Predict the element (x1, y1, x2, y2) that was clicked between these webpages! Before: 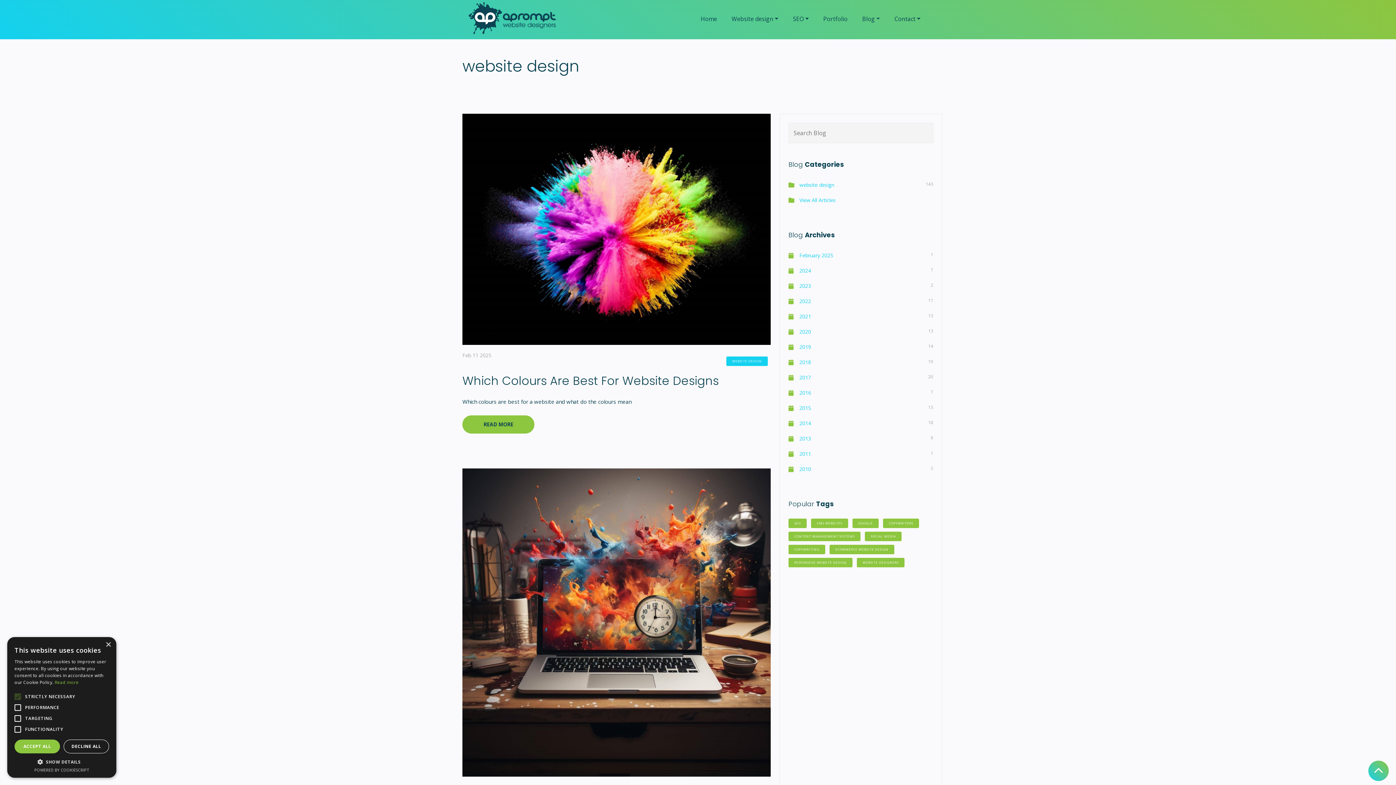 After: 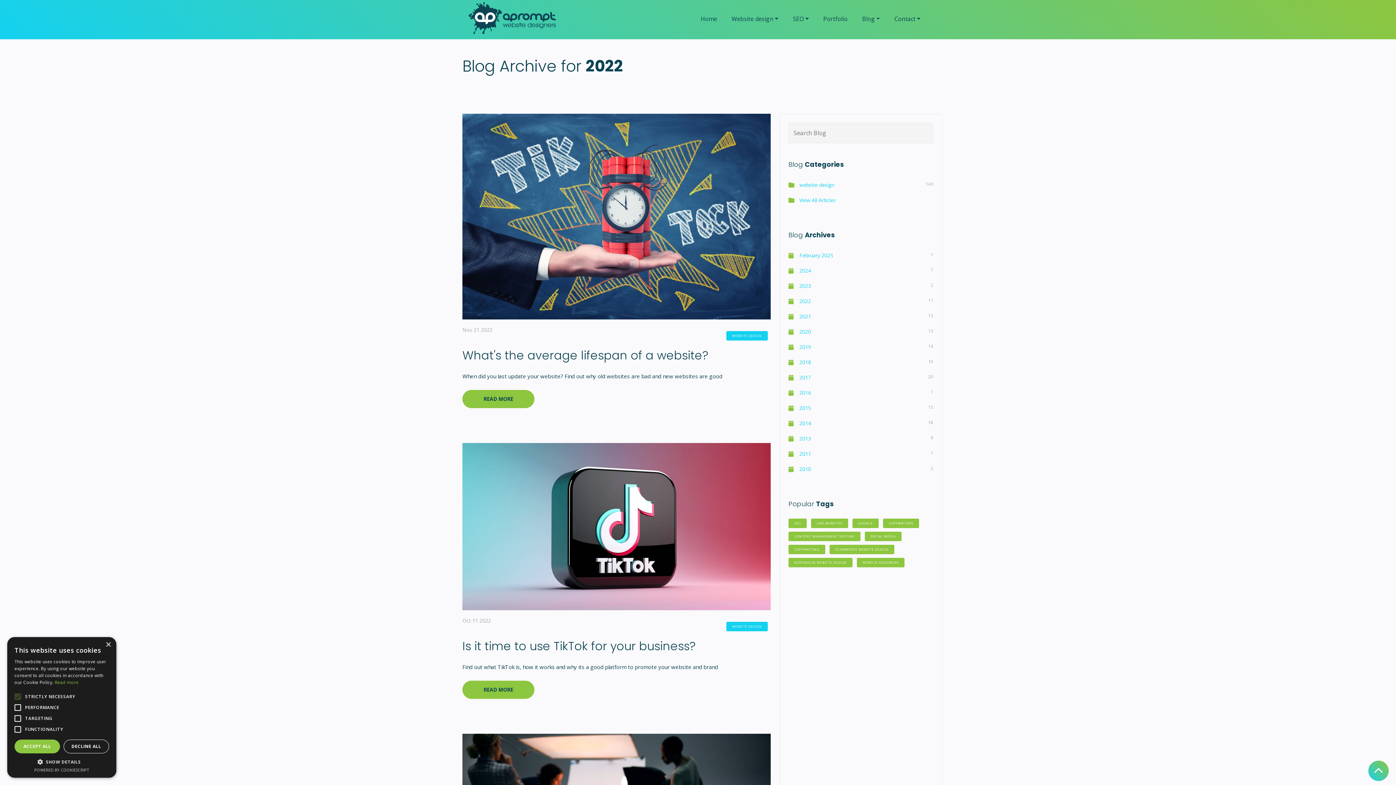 Action: label: 2022 bbox: (799, 297, 811, 304)